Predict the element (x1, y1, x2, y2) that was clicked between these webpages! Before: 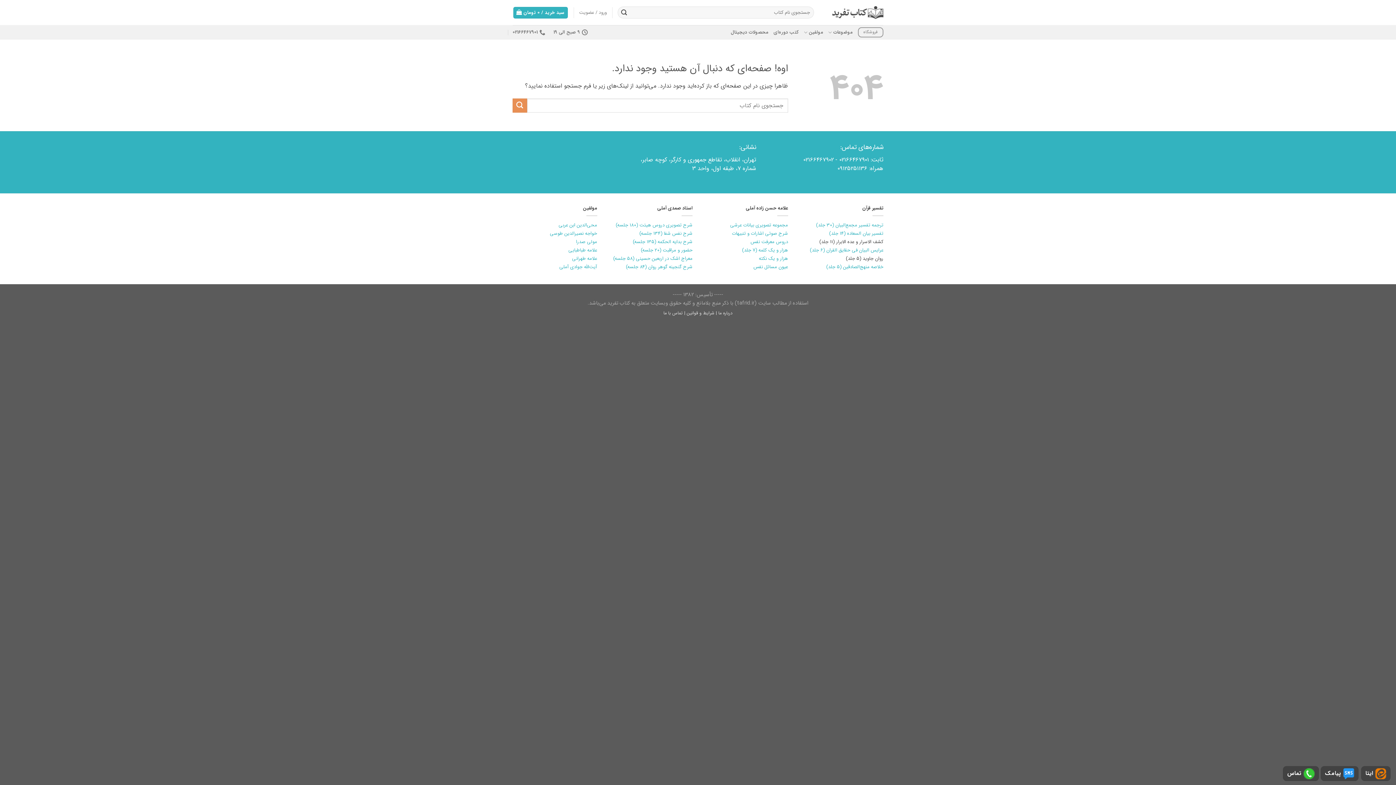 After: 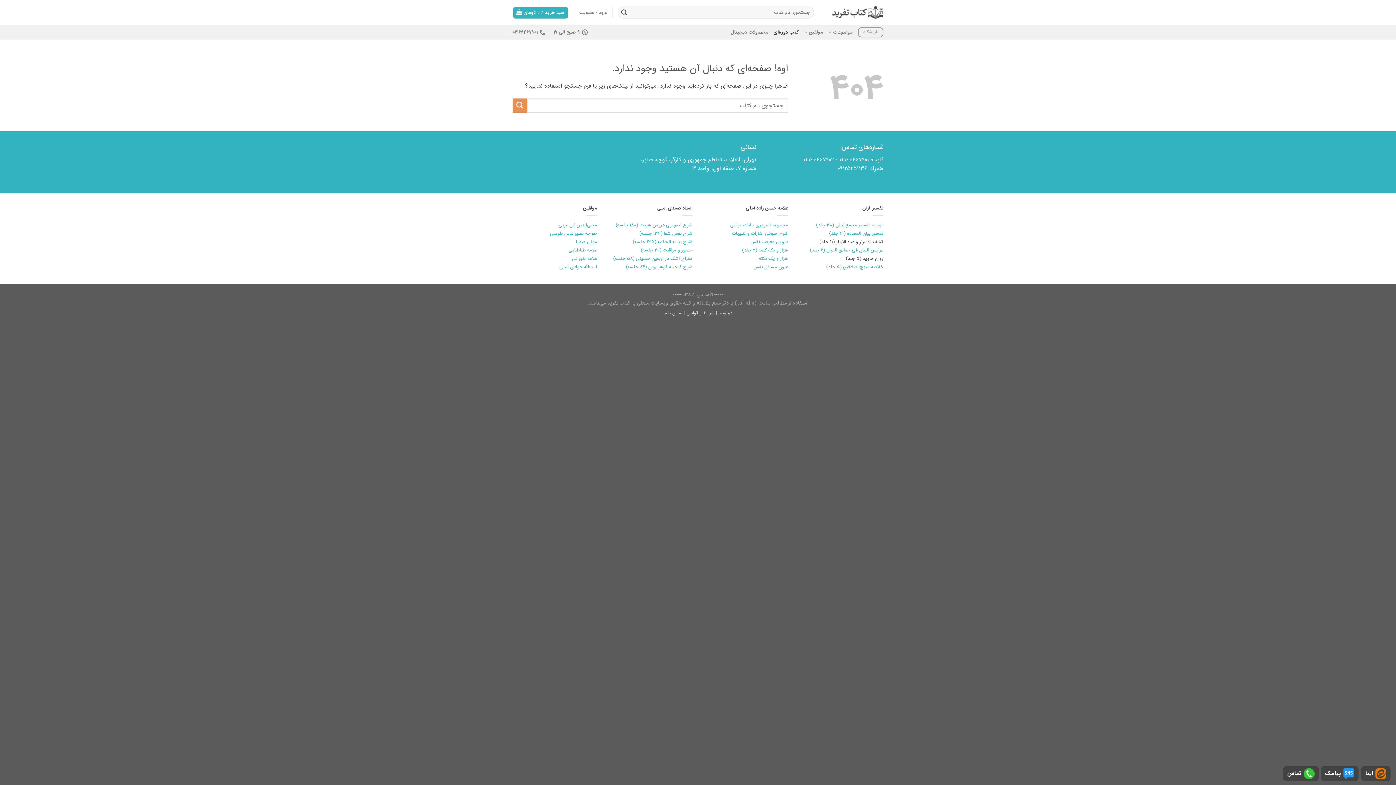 Action: label: کتب دوره‌ای bbox: (773, 25, 799, 39)